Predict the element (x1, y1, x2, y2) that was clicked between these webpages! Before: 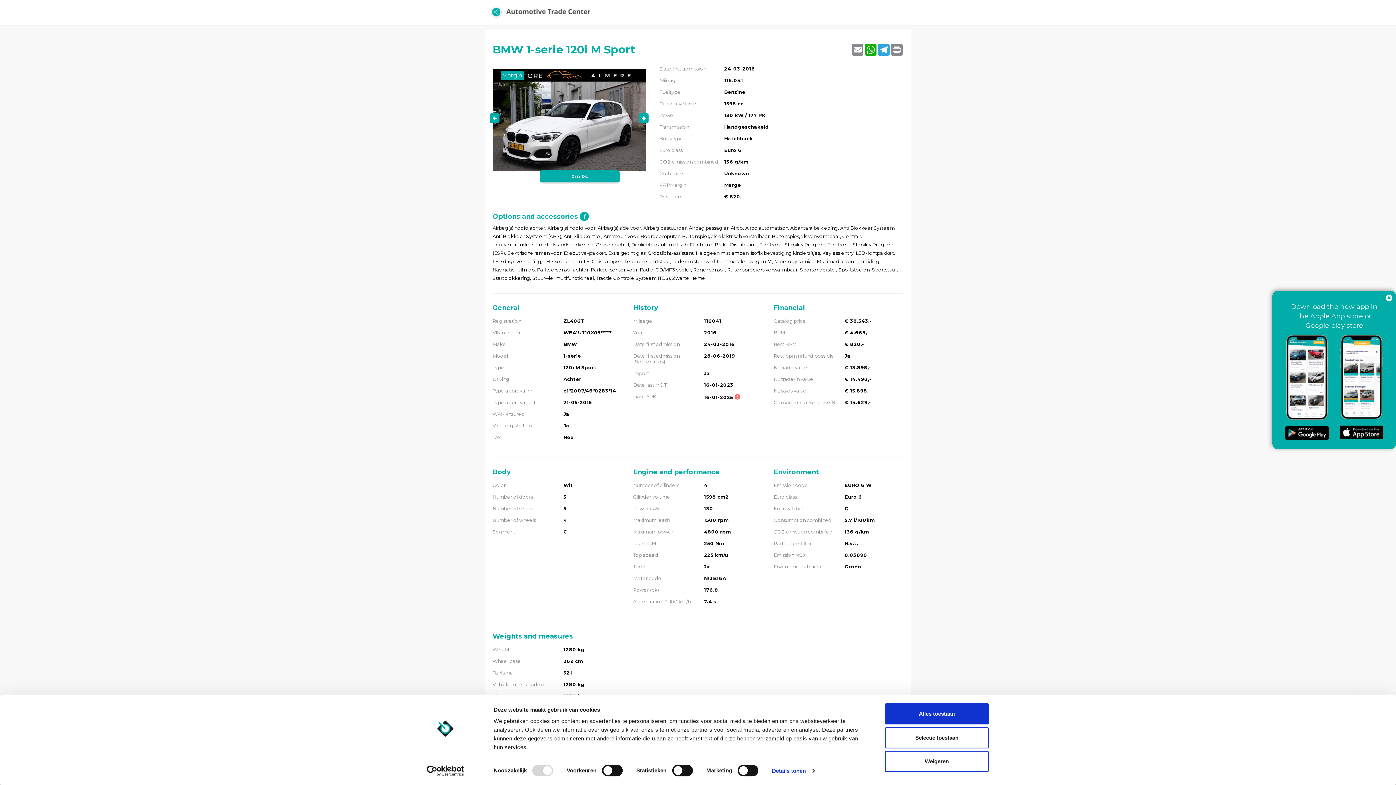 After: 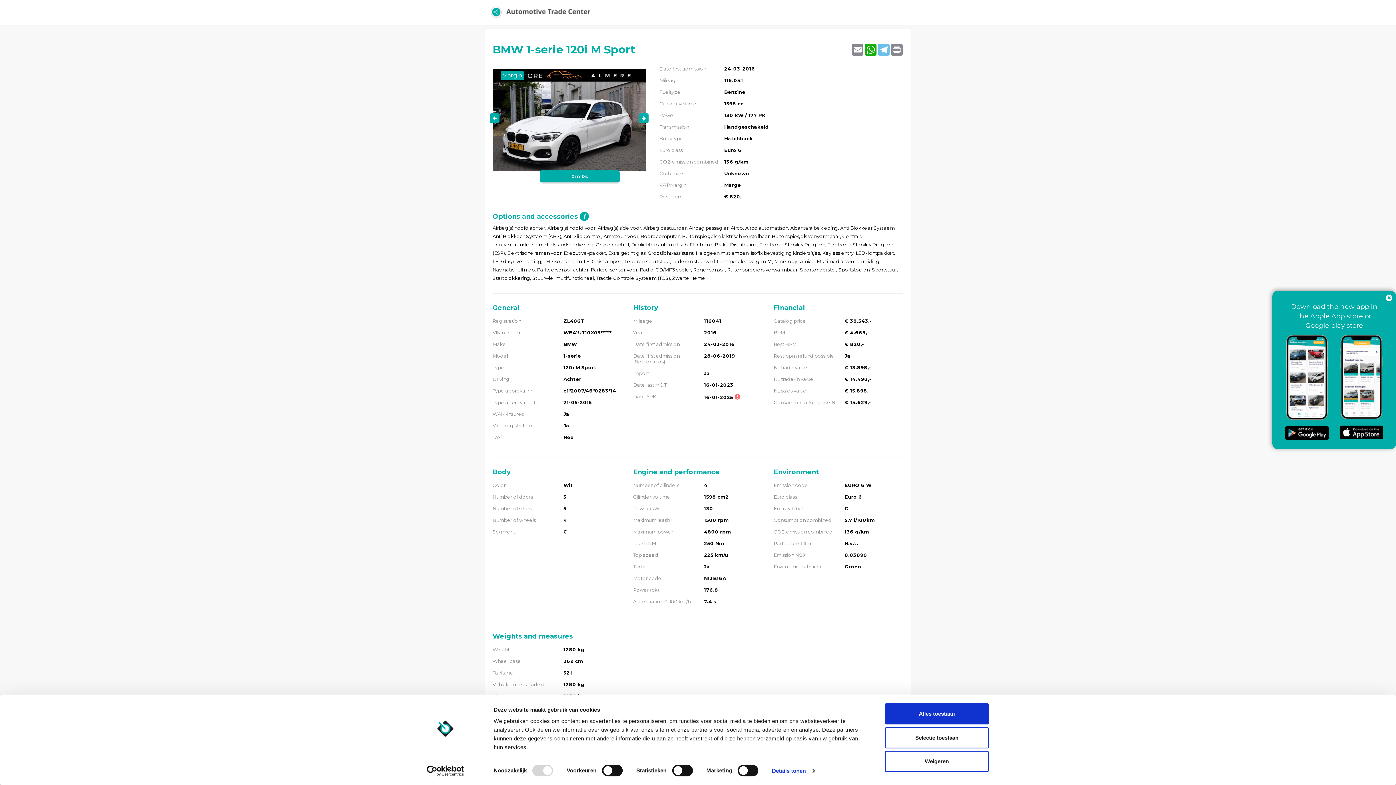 Action: bbox: (877, 43, 890, 55) label: Telegram